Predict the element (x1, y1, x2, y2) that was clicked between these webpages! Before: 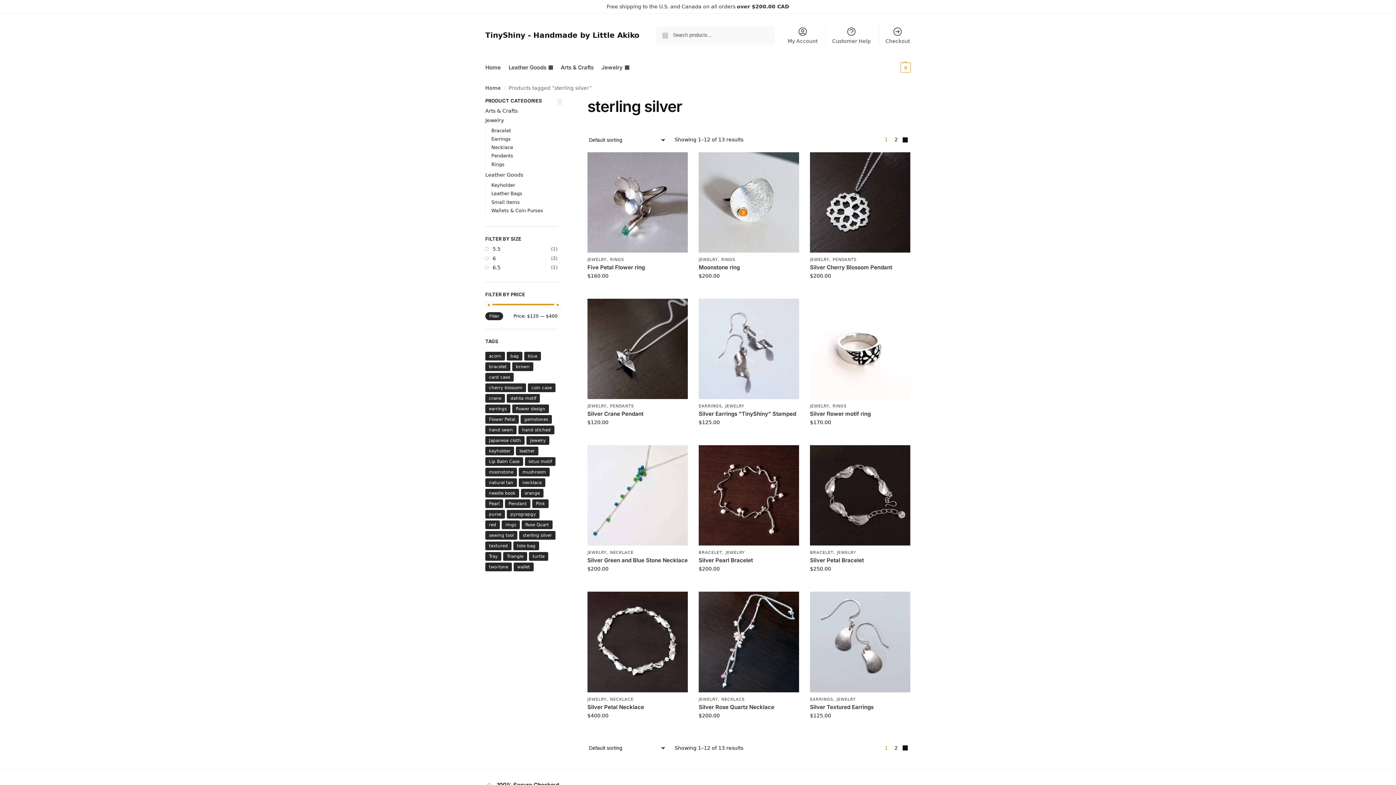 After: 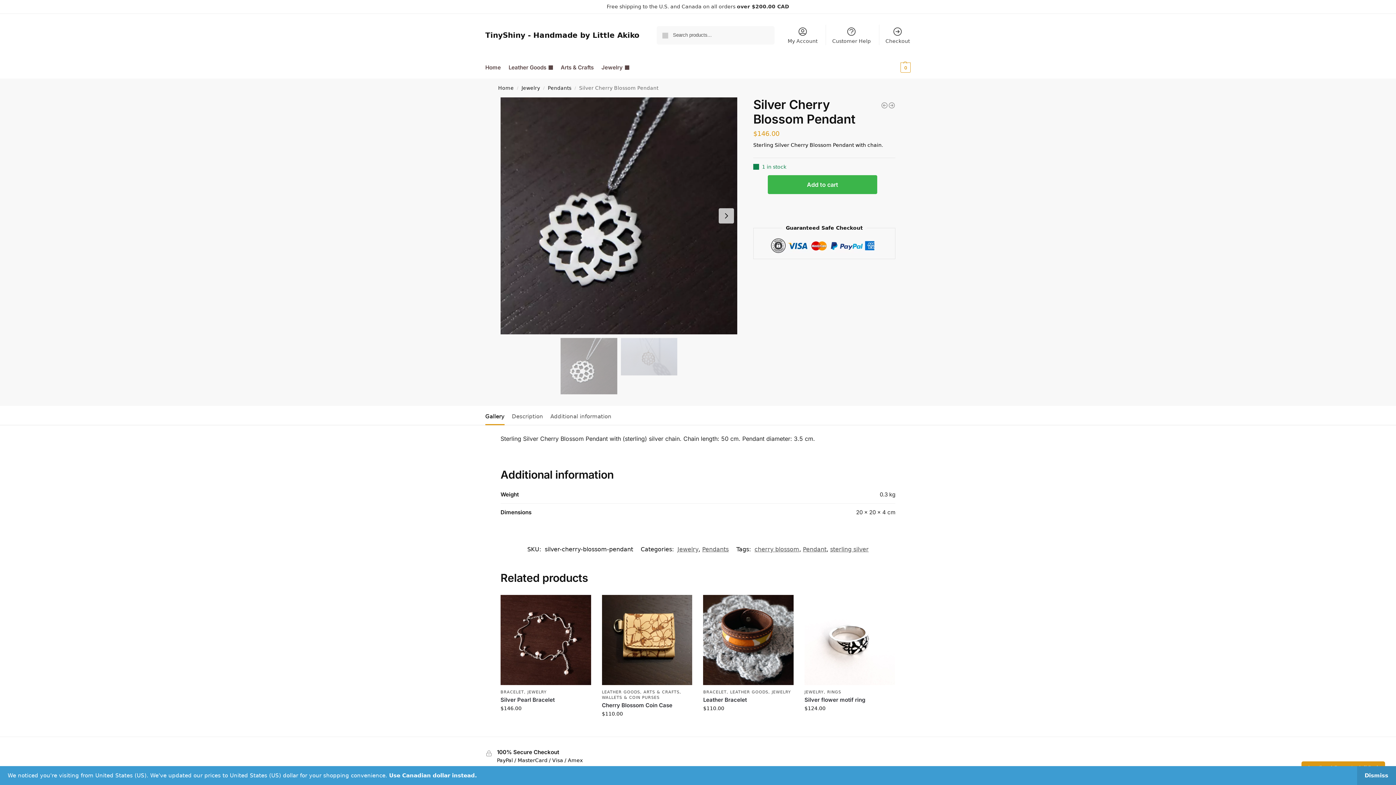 Action: bbox: (810, 264, 910, 270) label: Silver Cherry Blossom Pendant